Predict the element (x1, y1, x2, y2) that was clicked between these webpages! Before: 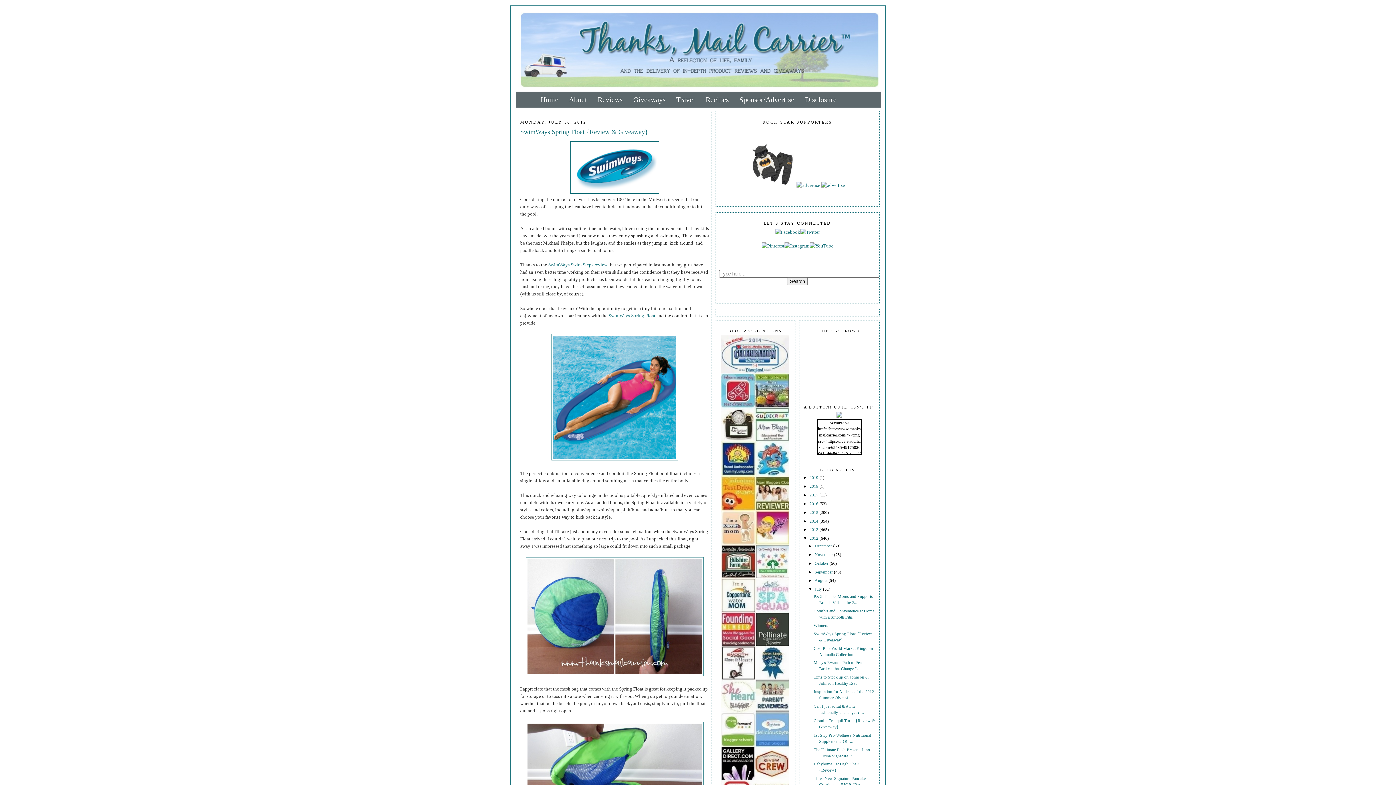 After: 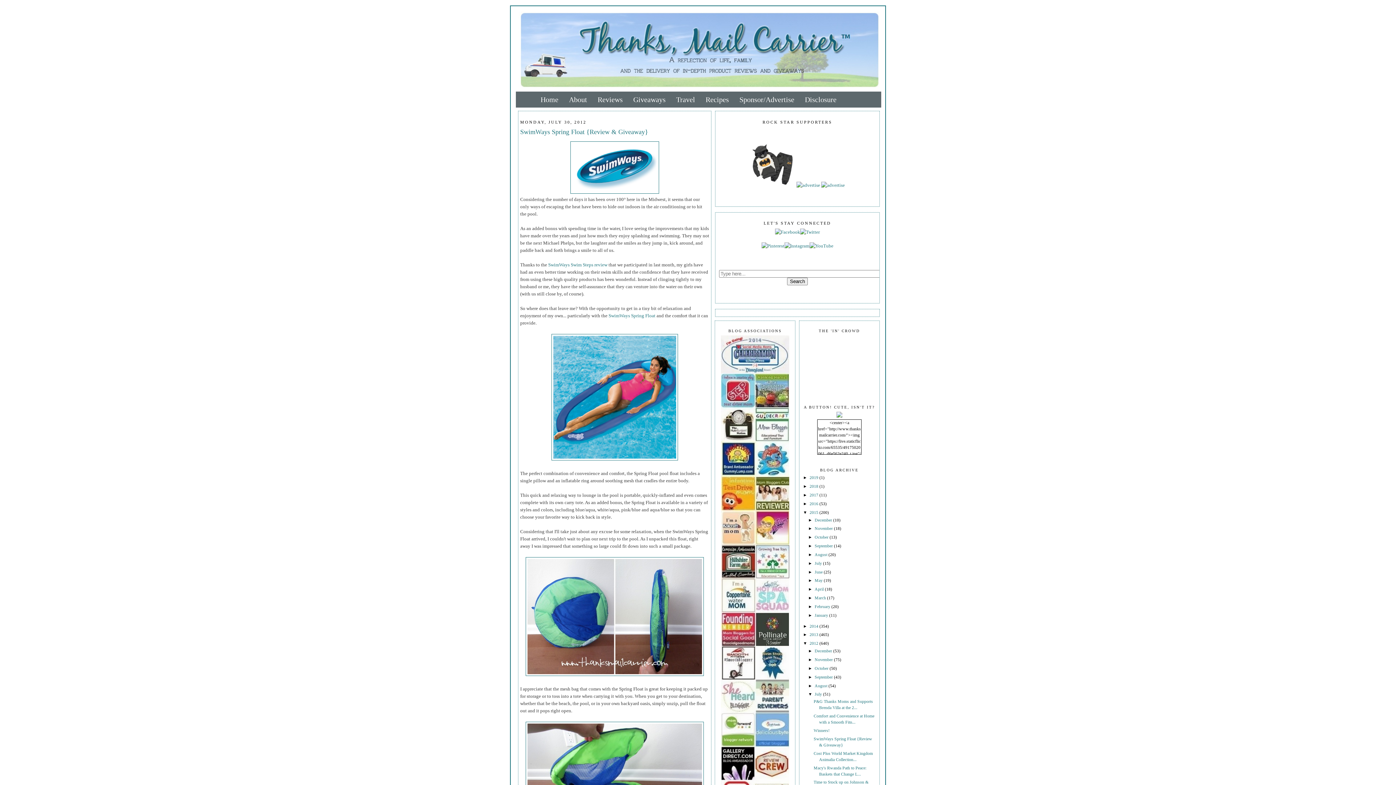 Action: bbox: (803, 510, 809, 514) label: ►  